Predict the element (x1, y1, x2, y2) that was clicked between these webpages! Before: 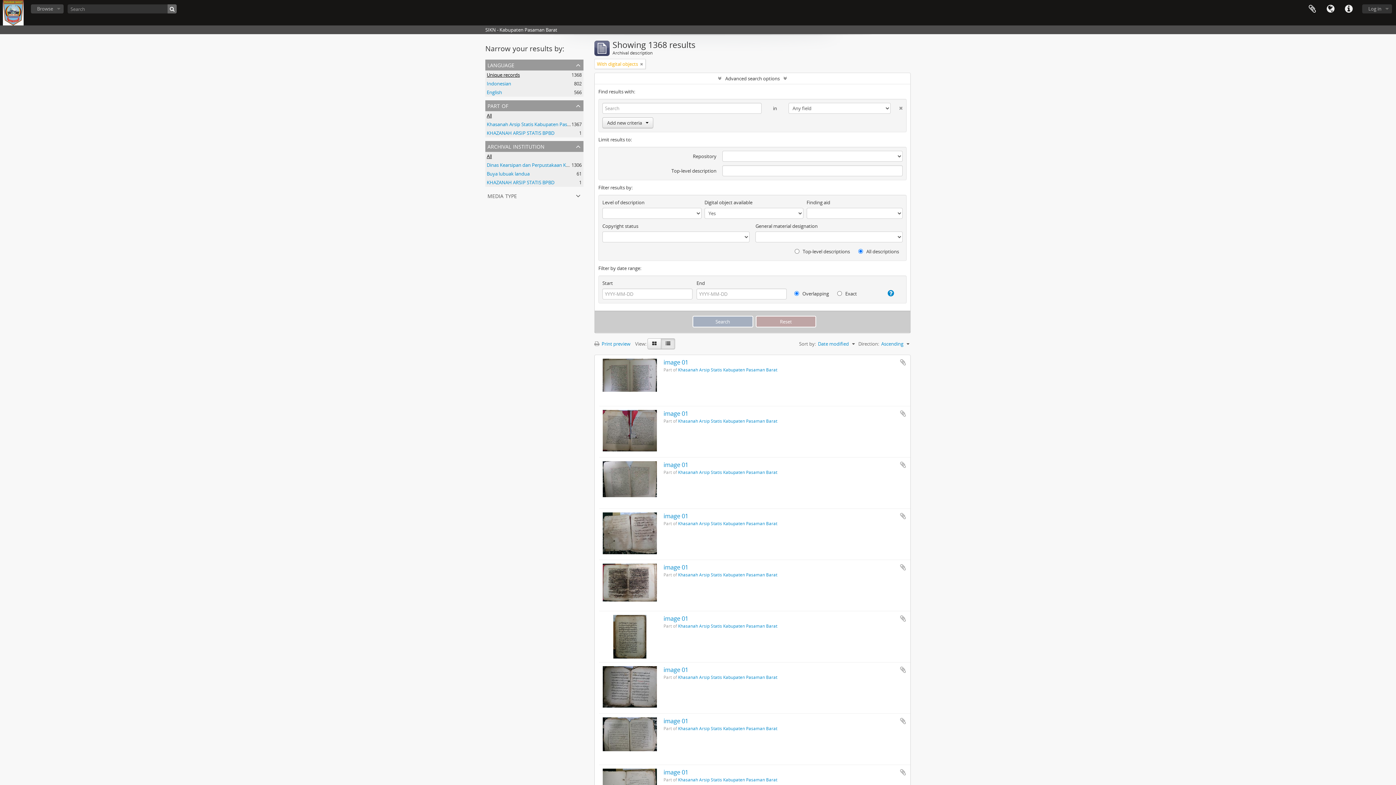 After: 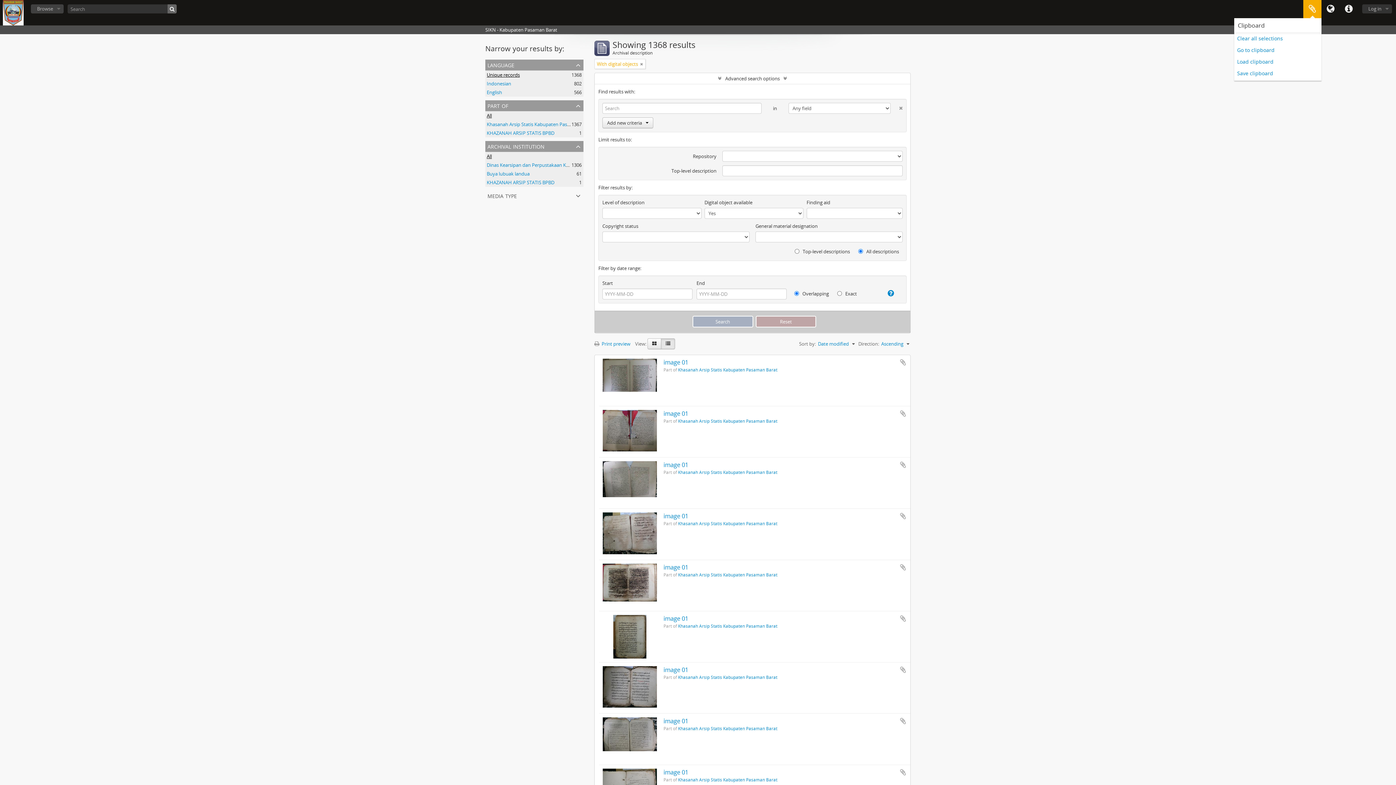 Action: bbox: (1303, 0, 1321, 18) label: Clipboard